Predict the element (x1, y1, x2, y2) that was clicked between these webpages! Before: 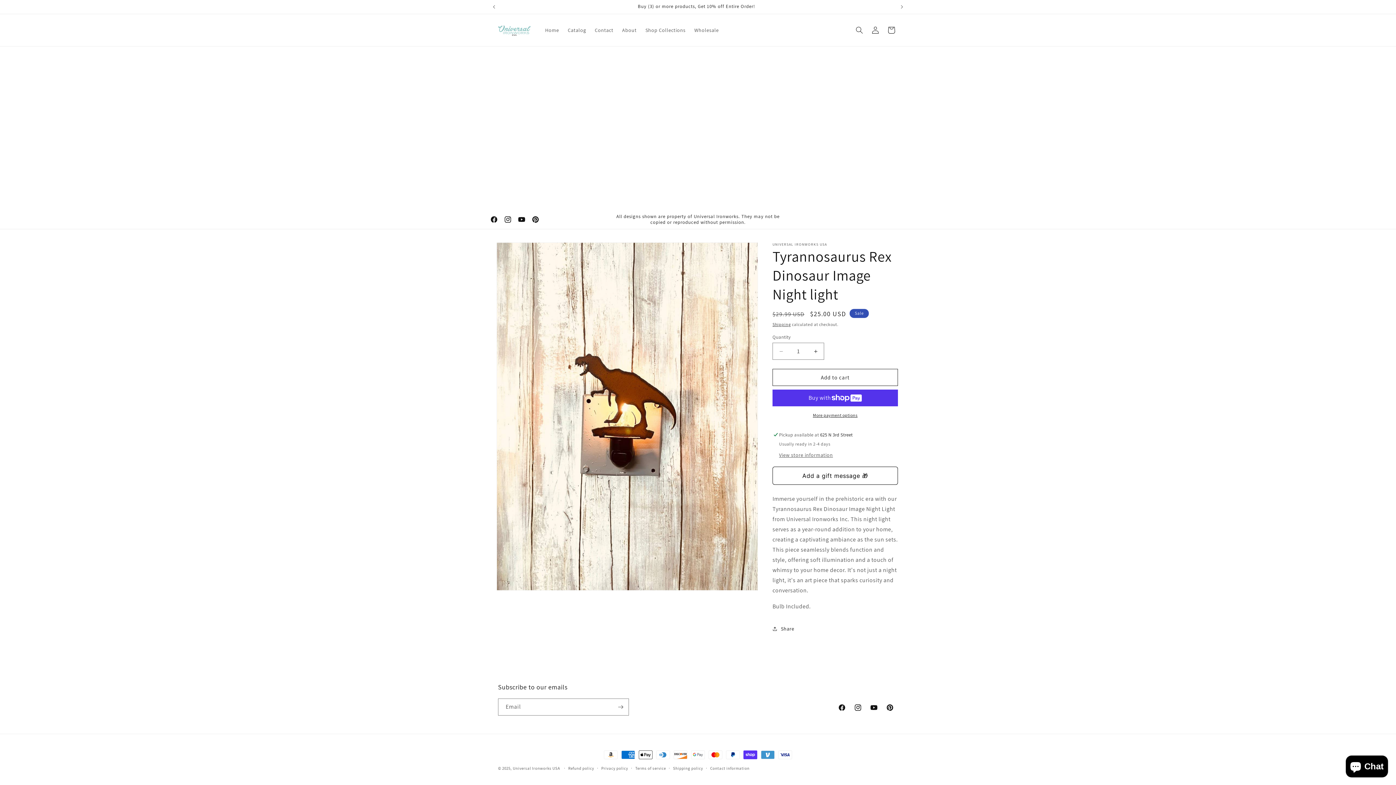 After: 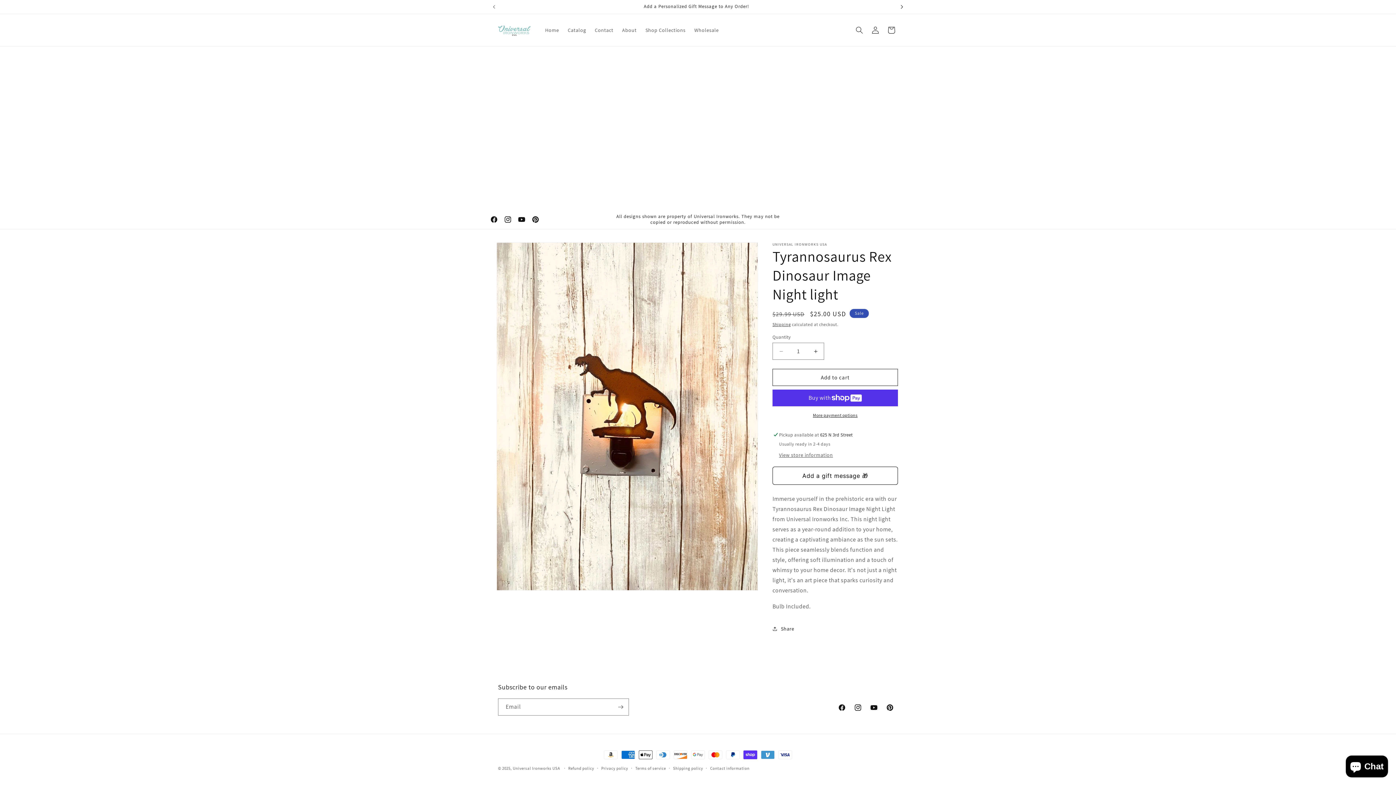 Action: label: Next announcement bbox: (894, 0, 910, 13)